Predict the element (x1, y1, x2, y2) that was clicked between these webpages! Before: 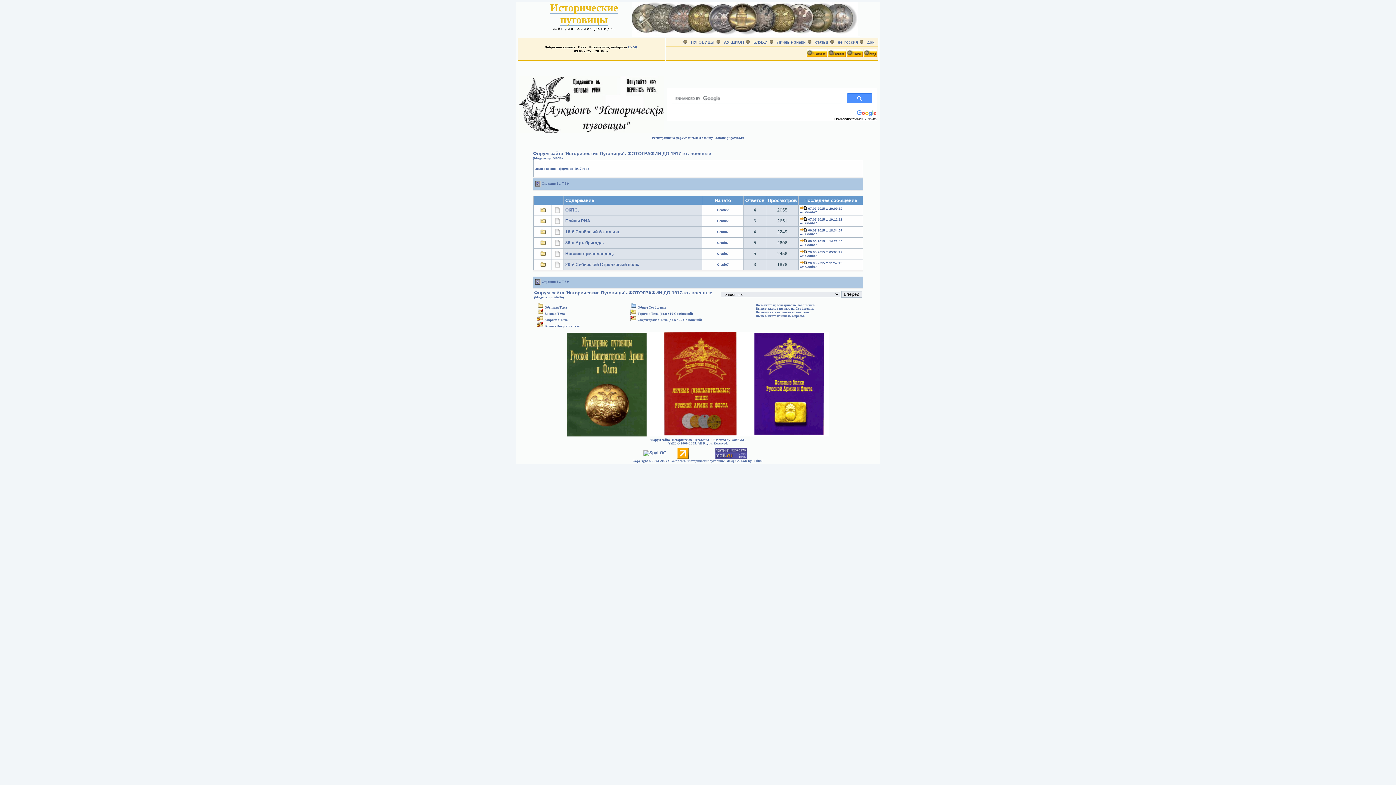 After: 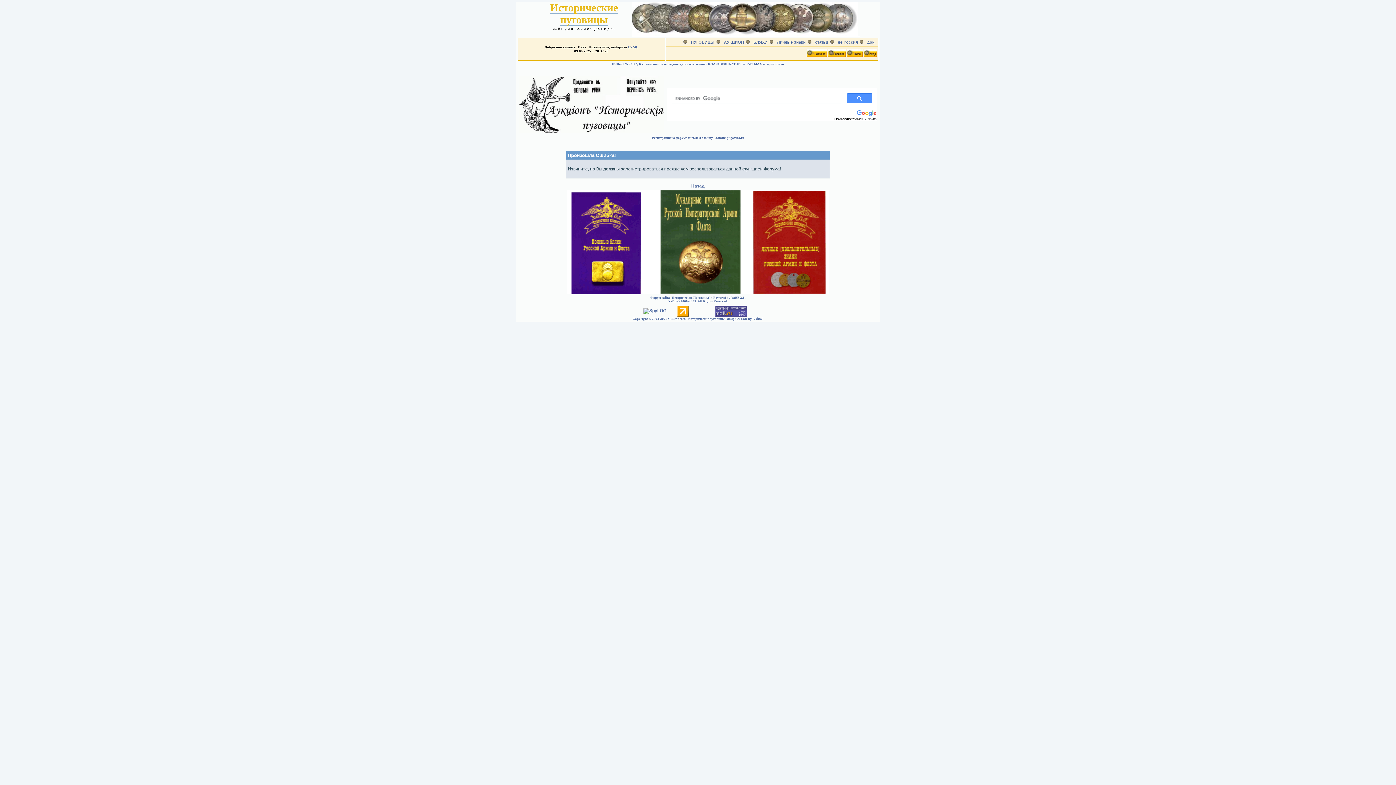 Action: label: Grade7 bbox: (805, 210, 817, 214)